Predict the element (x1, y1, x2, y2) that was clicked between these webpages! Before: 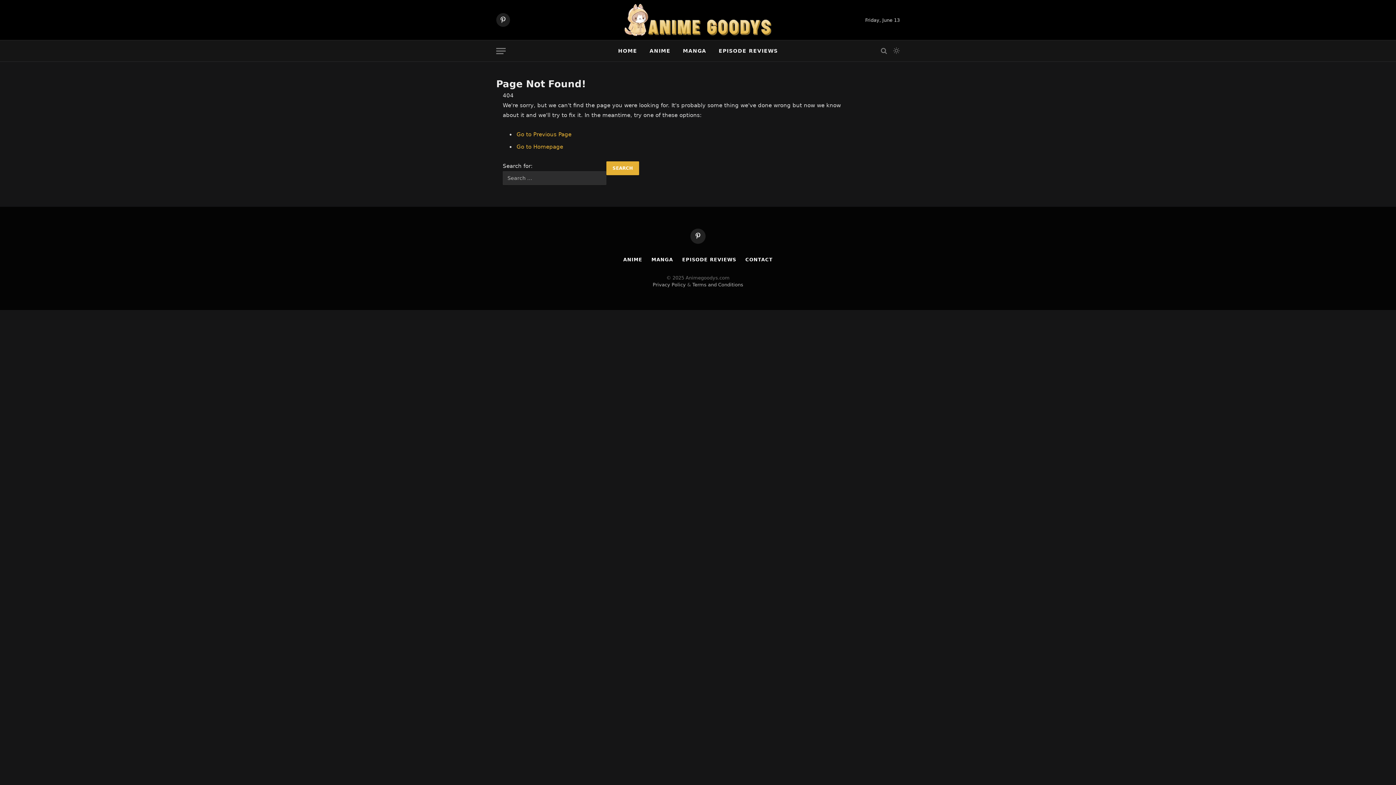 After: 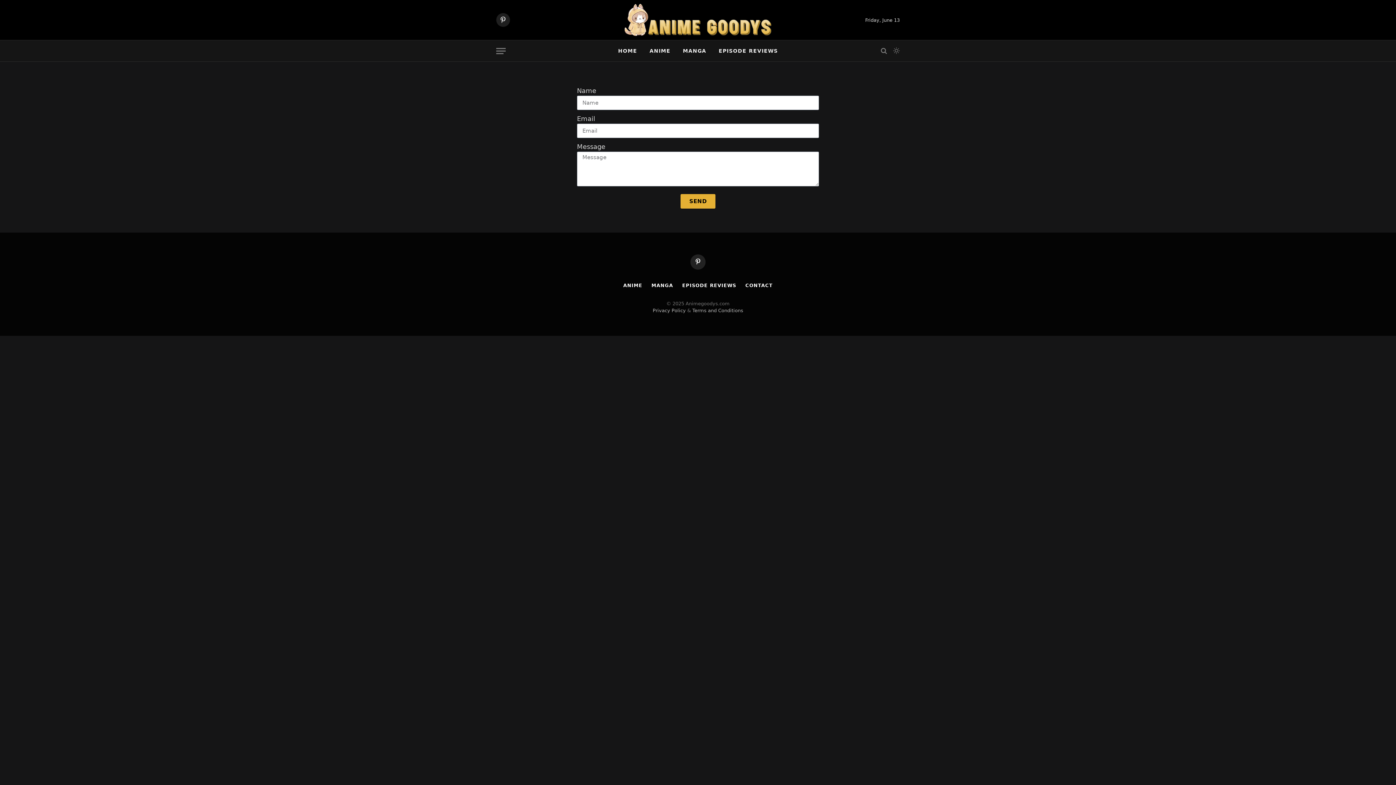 Action: bbox: (745, 257, 772, 262) label: CONTACT